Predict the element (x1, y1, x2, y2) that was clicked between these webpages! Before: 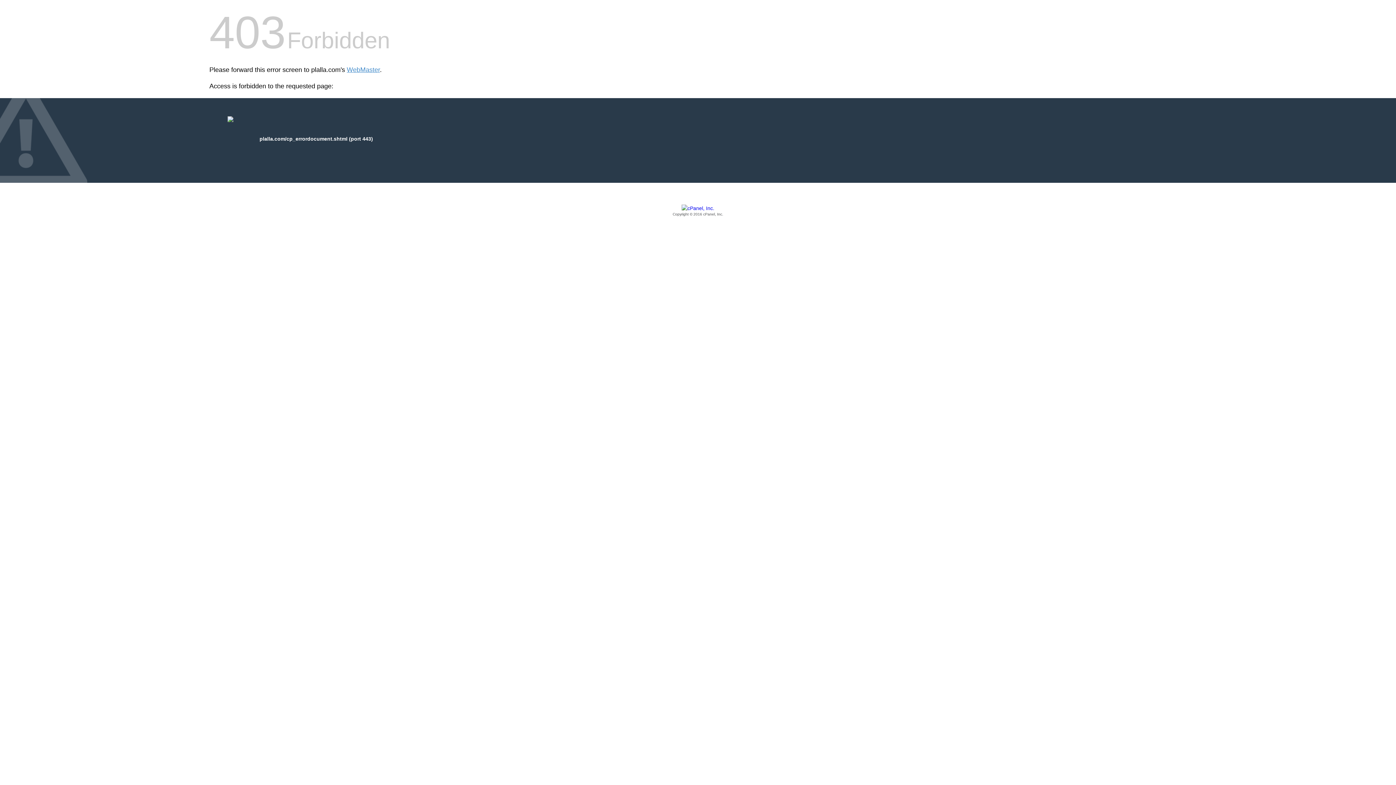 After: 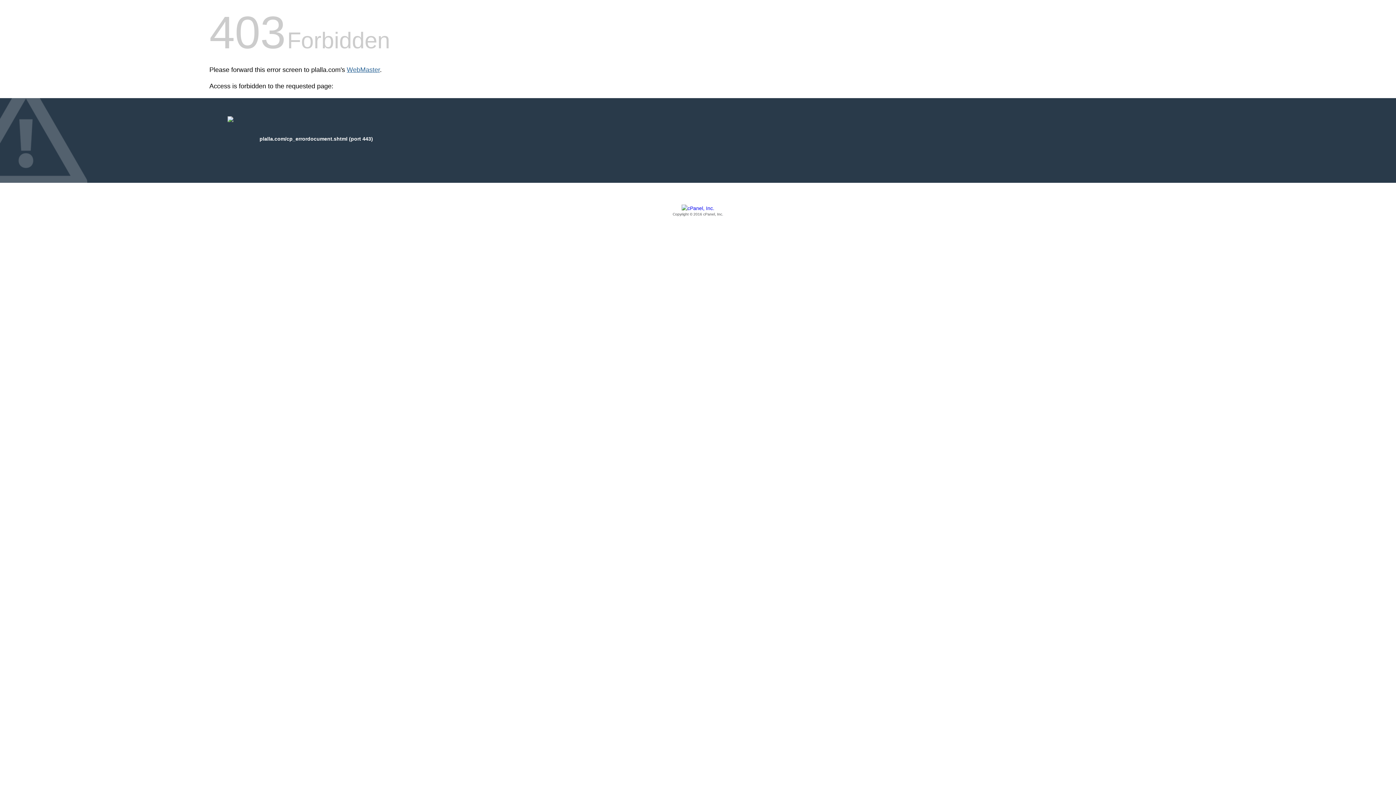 Action: bbox: (346, 66, 380, 73) label: WebMaster